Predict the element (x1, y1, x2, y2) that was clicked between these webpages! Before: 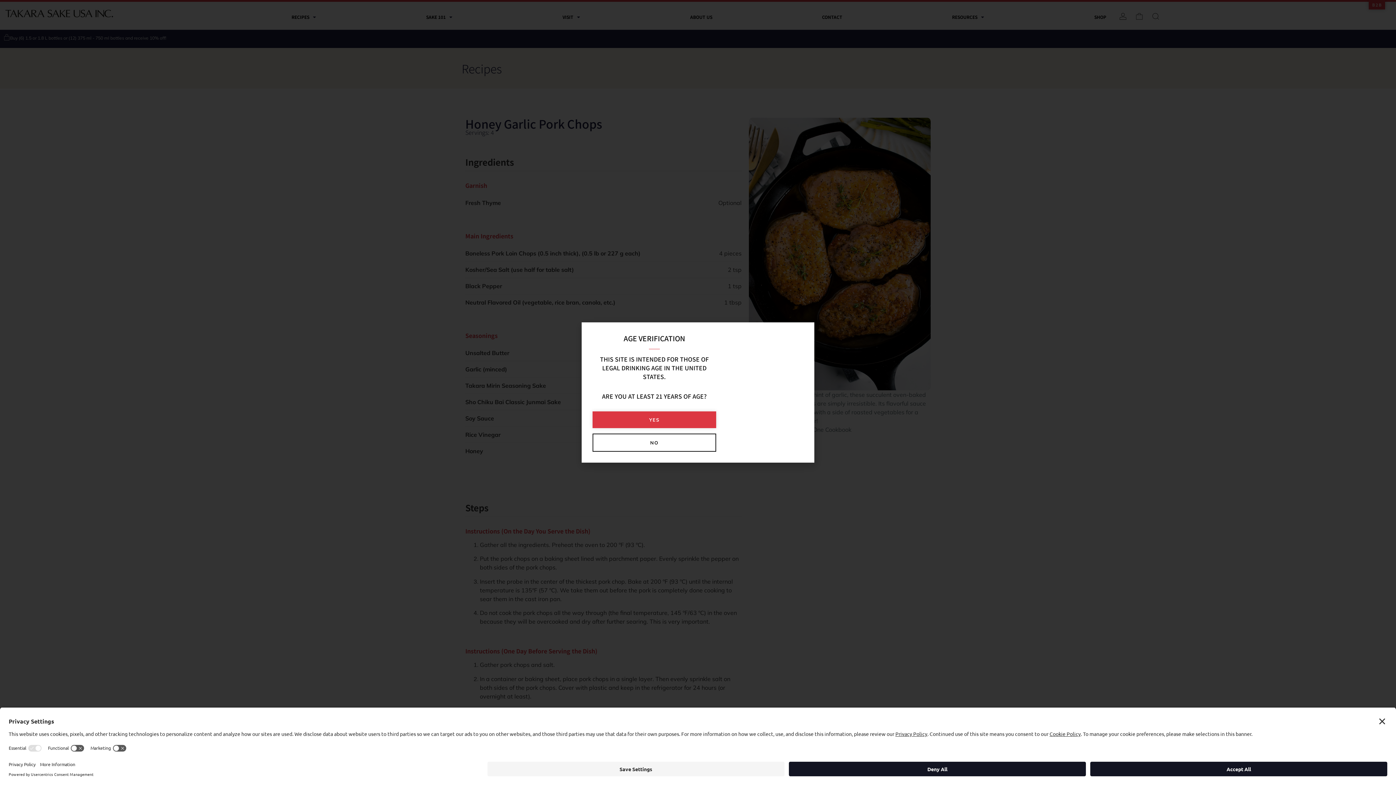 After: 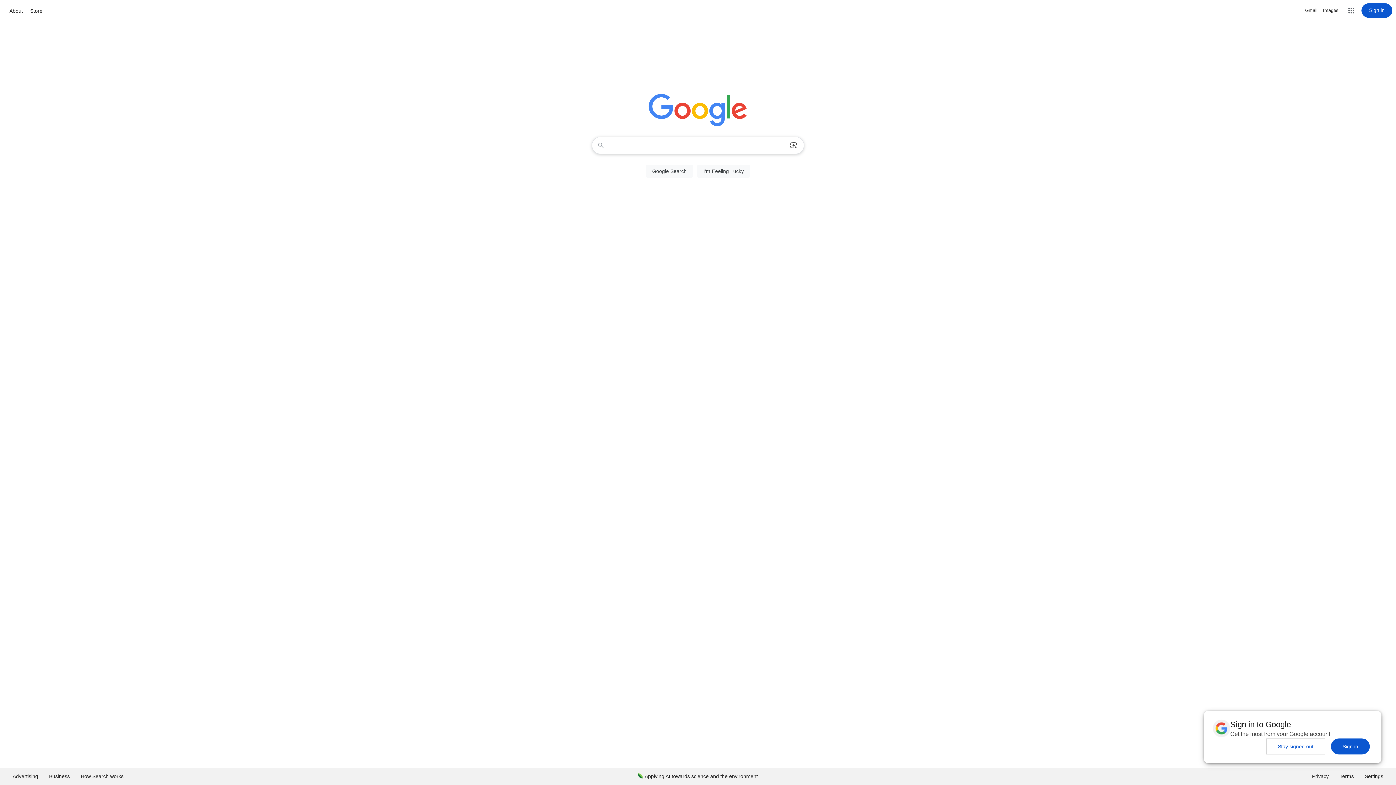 Action: label: NO bbox: (592, 433, 716, 452)